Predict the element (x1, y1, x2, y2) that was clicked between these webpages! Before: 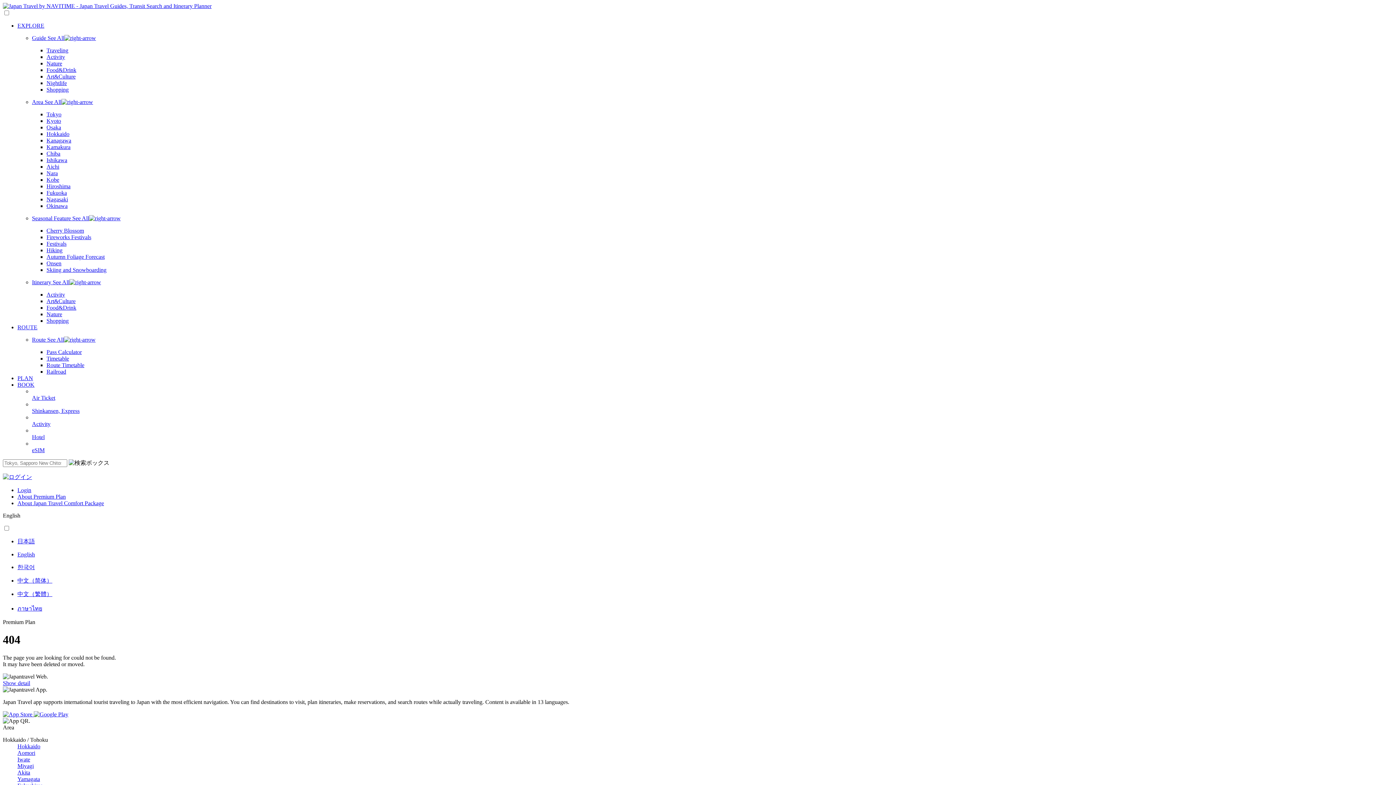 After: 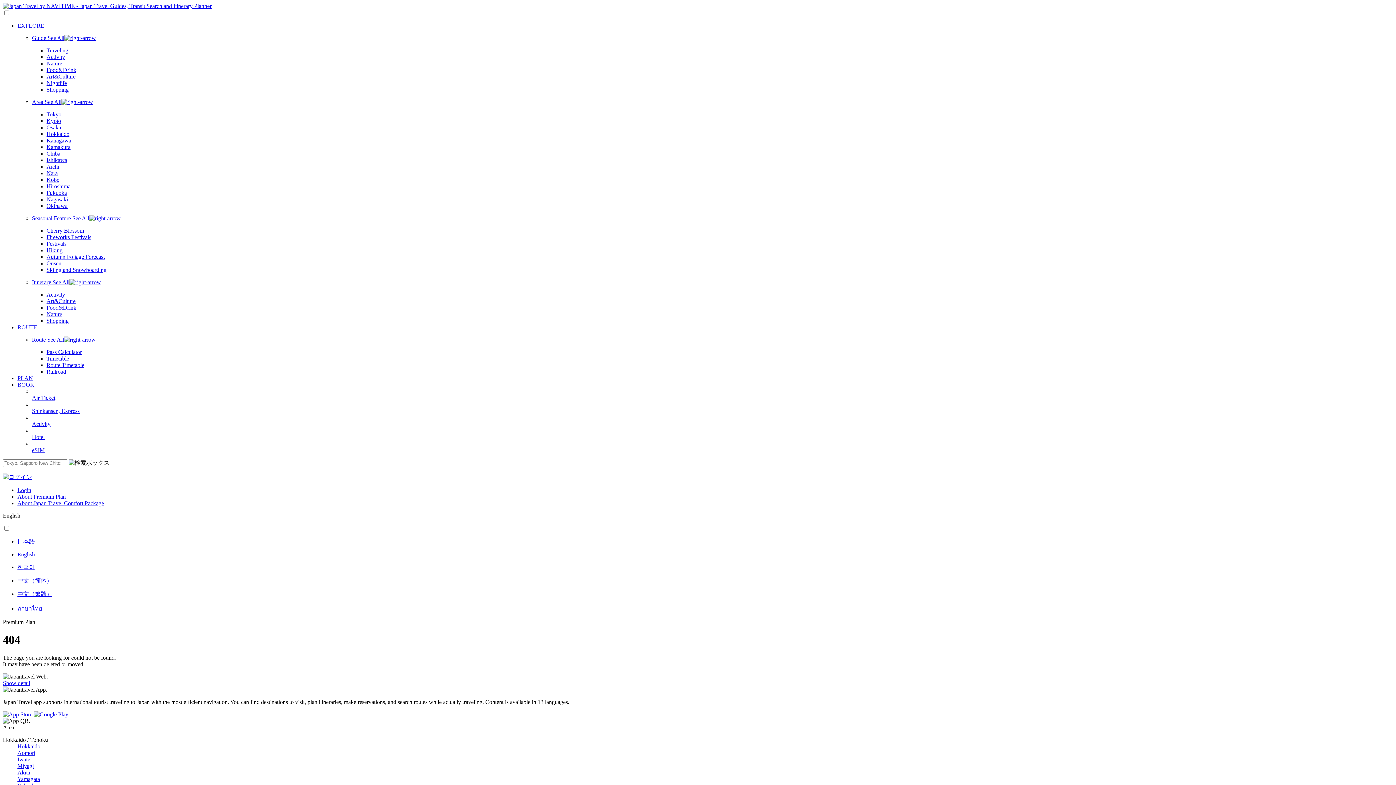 Action: label: EXPLORE bbox: (17, 22, 44, 28)